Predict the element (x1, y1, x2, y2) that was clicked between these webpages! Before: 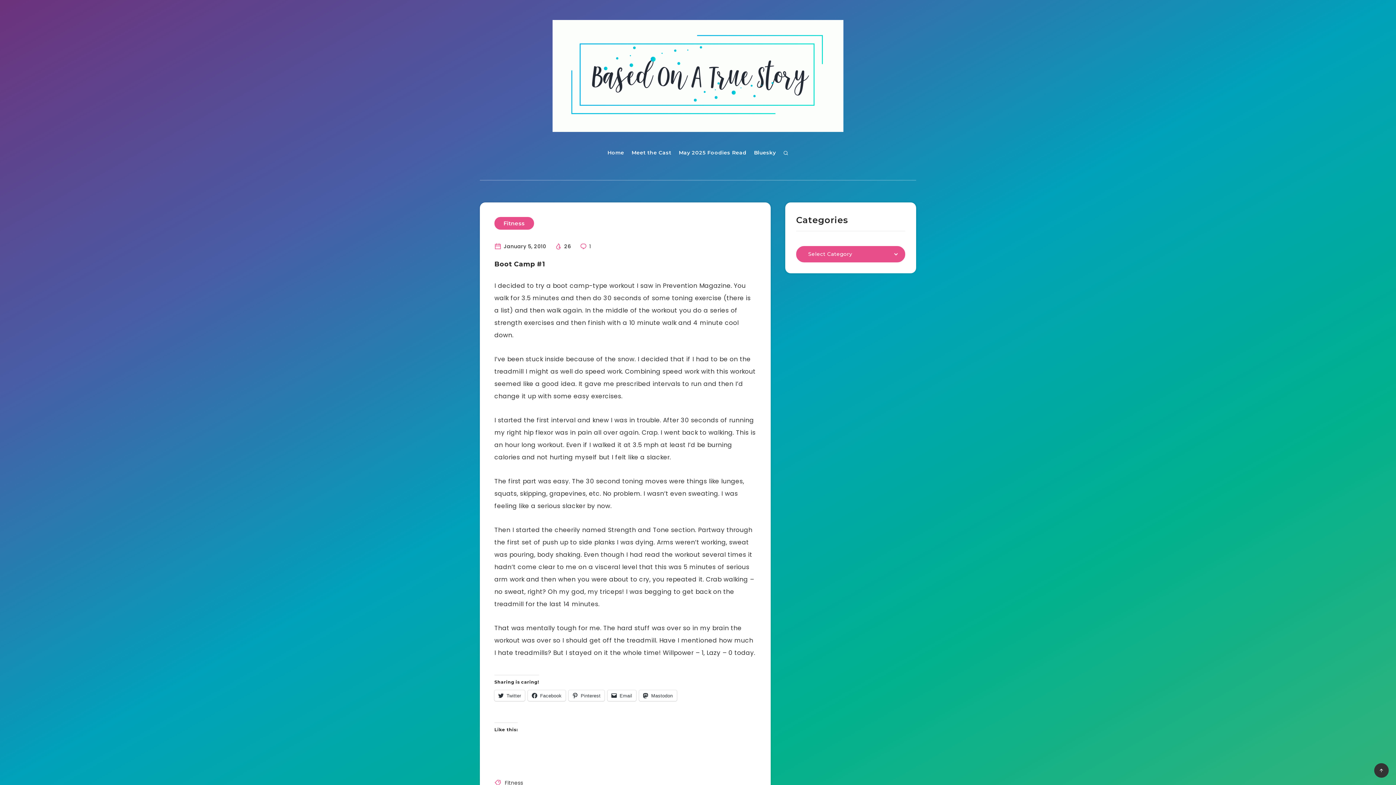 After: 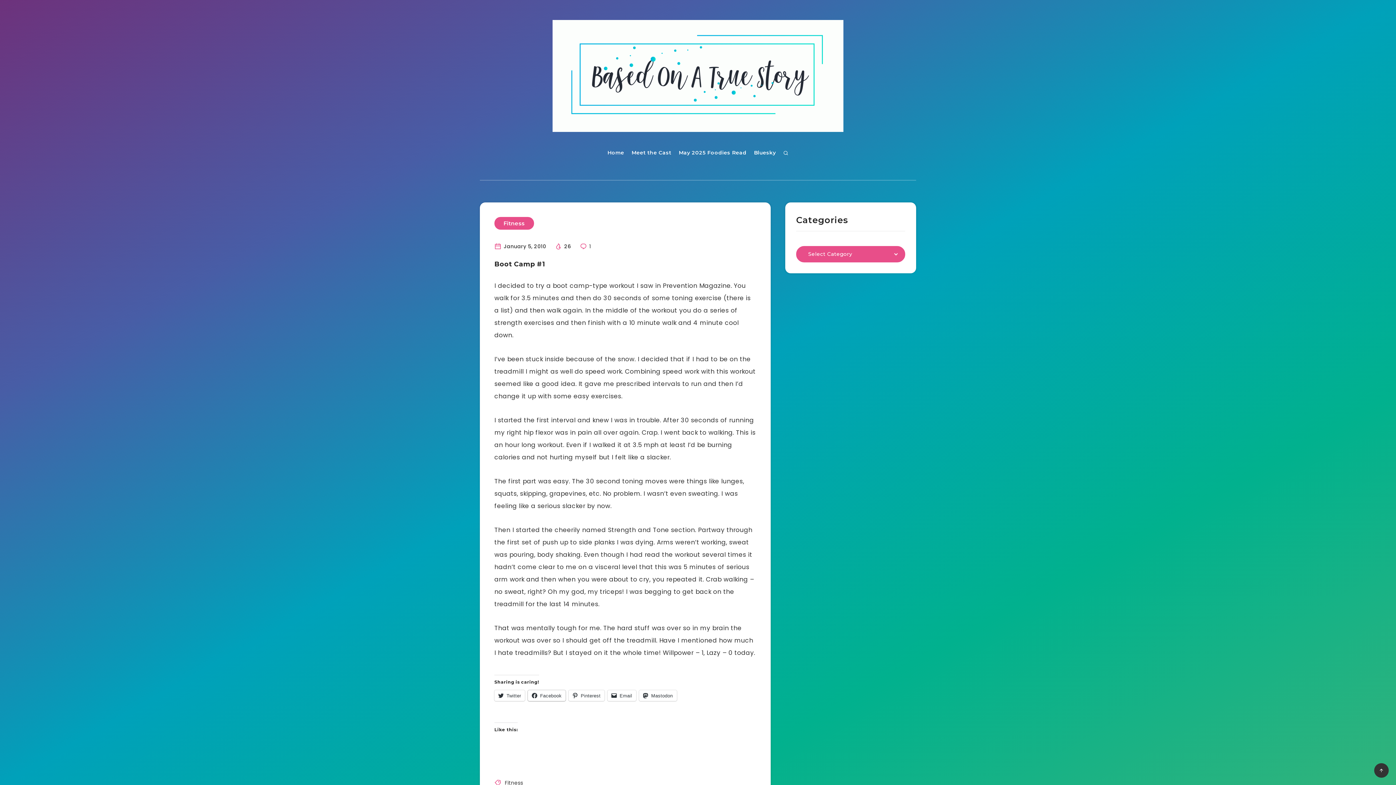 Action: bbox: (528, 690, 565, 701) label: Facebook